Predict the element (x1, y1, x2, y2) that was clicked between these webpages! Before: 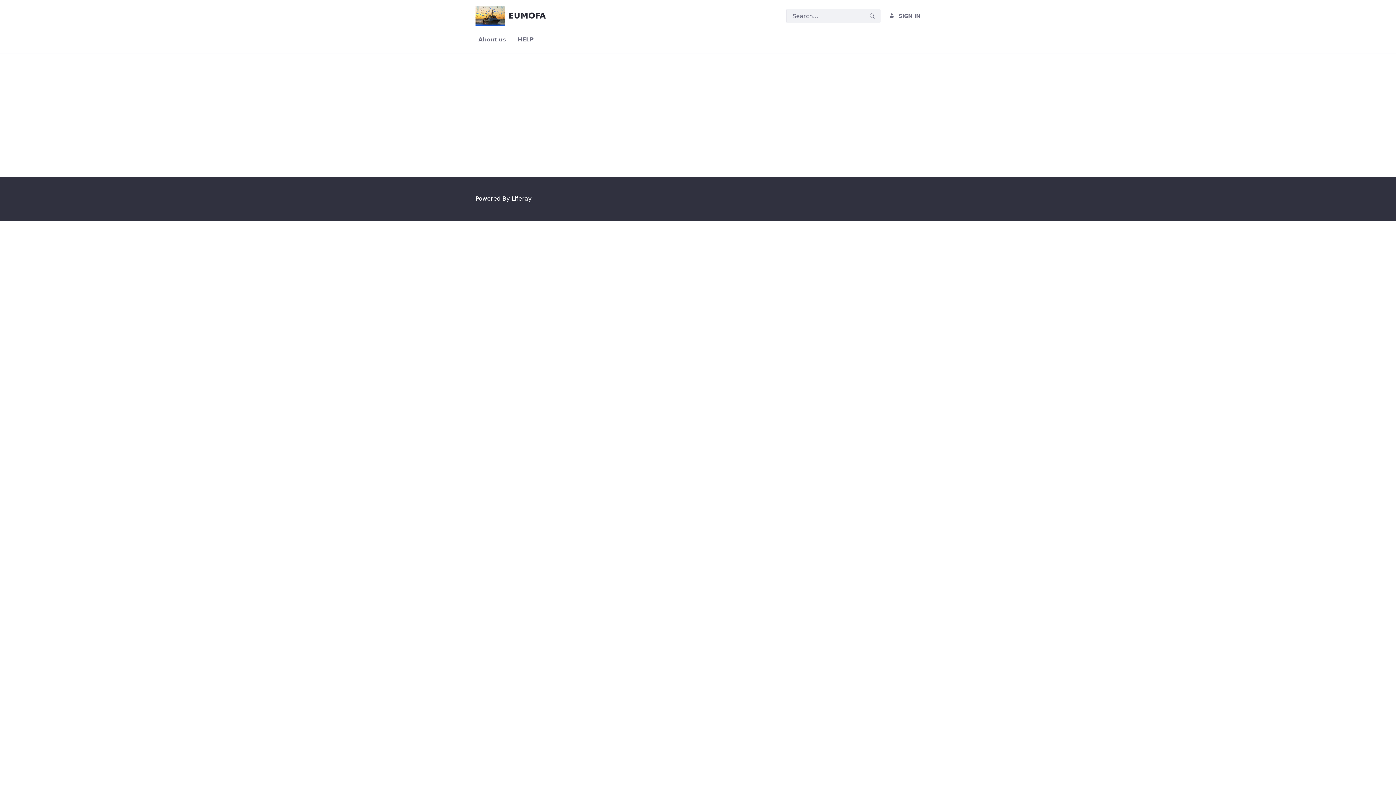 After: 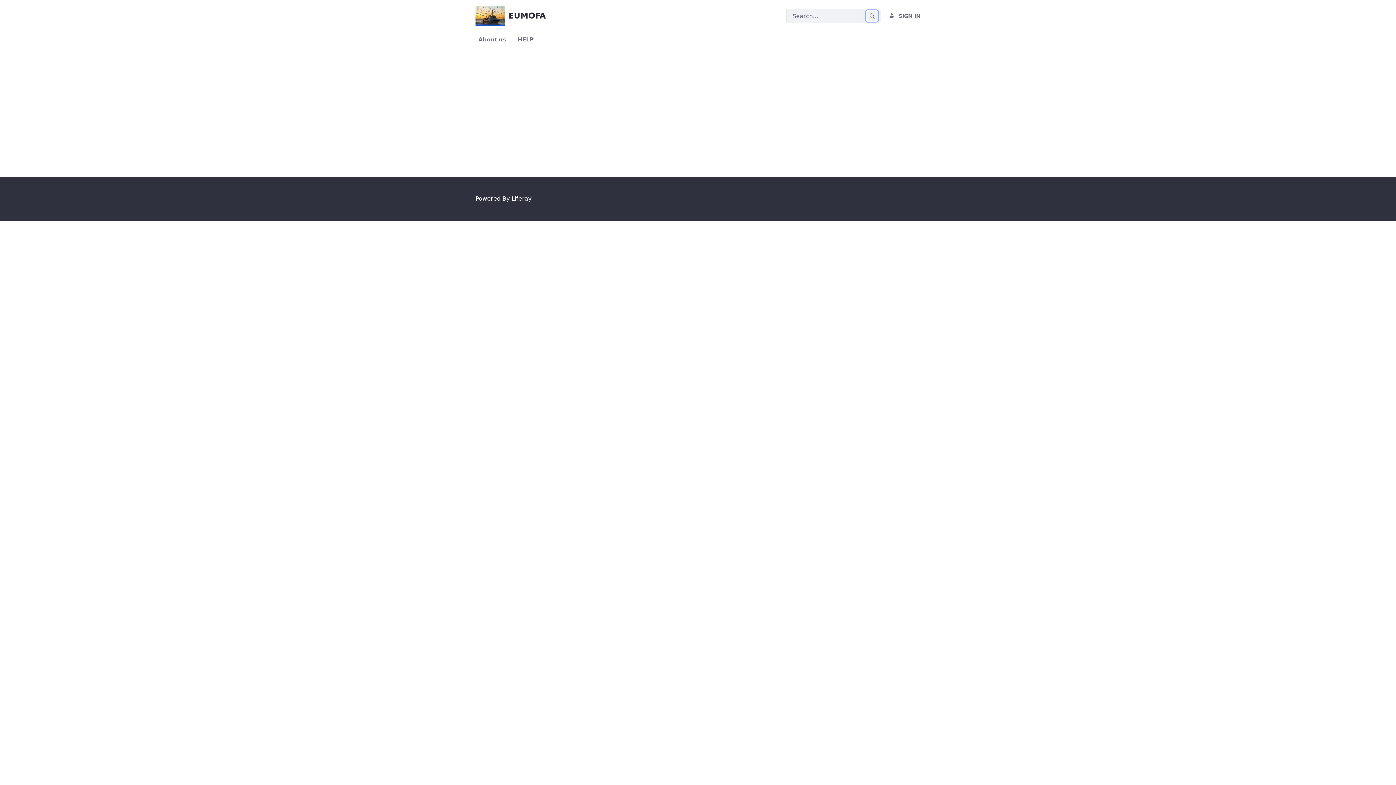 Action: bbox: (866, 10, 877, 21) label: Submit